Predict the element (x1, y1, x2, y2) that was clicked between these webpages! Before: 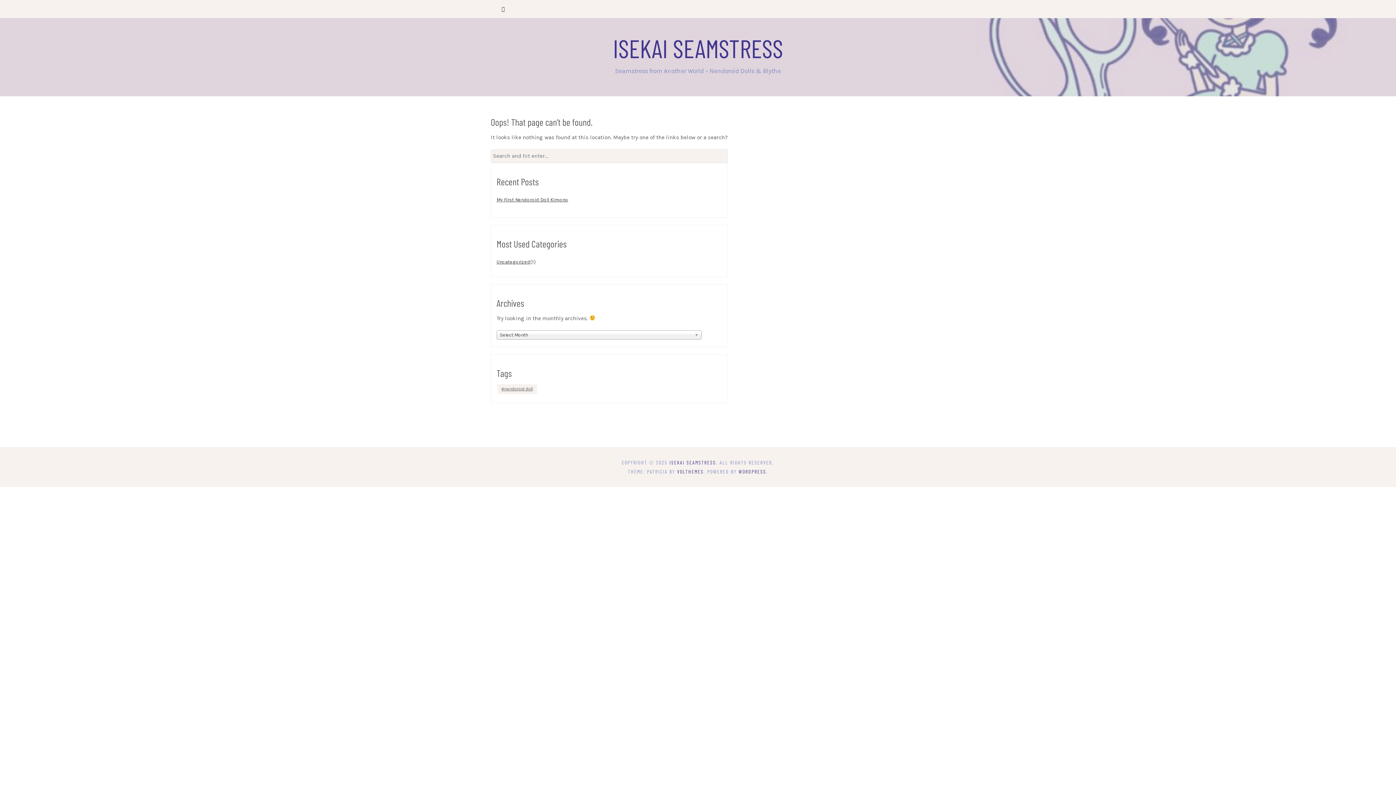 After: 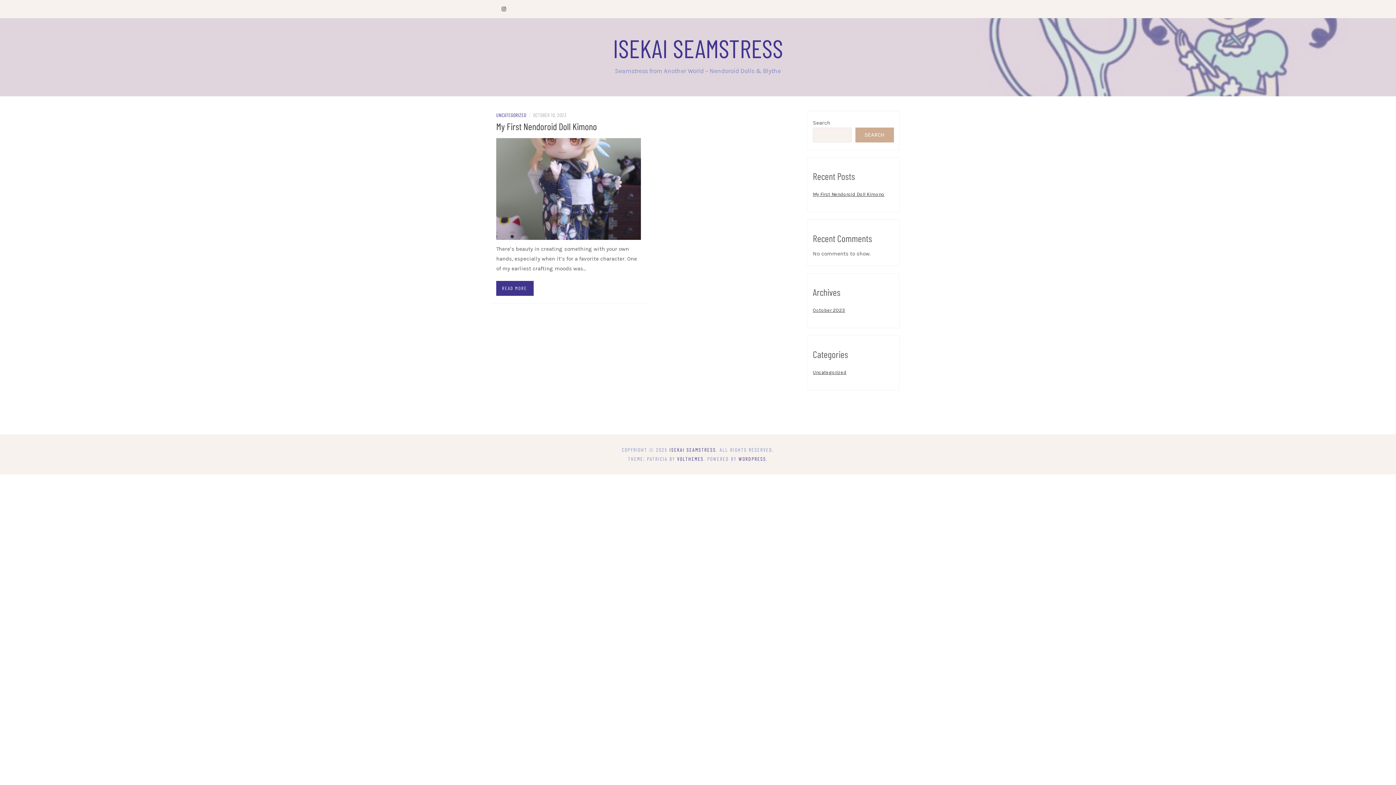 Action: label: ISEKAI SEAMSTRESS bbox: (669, 459, 716, 465)